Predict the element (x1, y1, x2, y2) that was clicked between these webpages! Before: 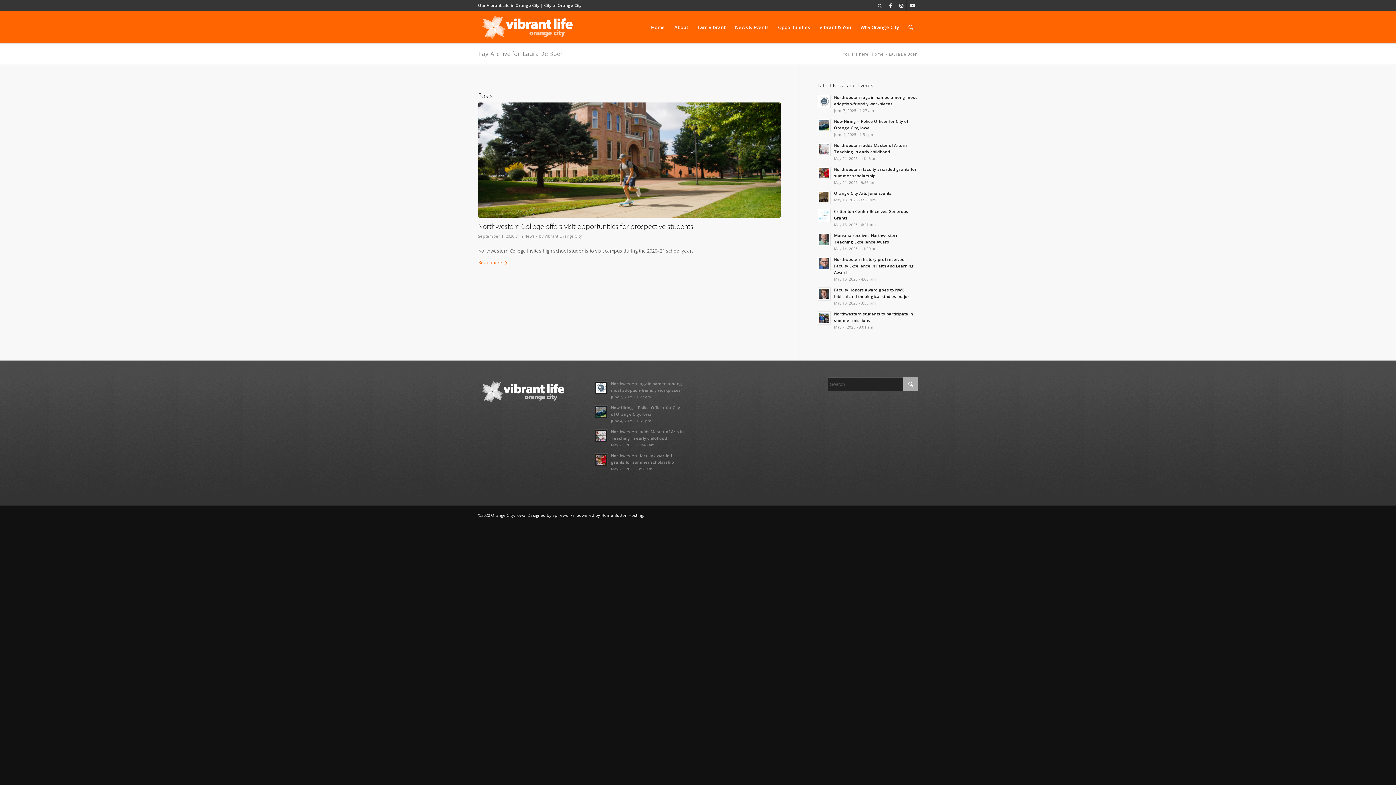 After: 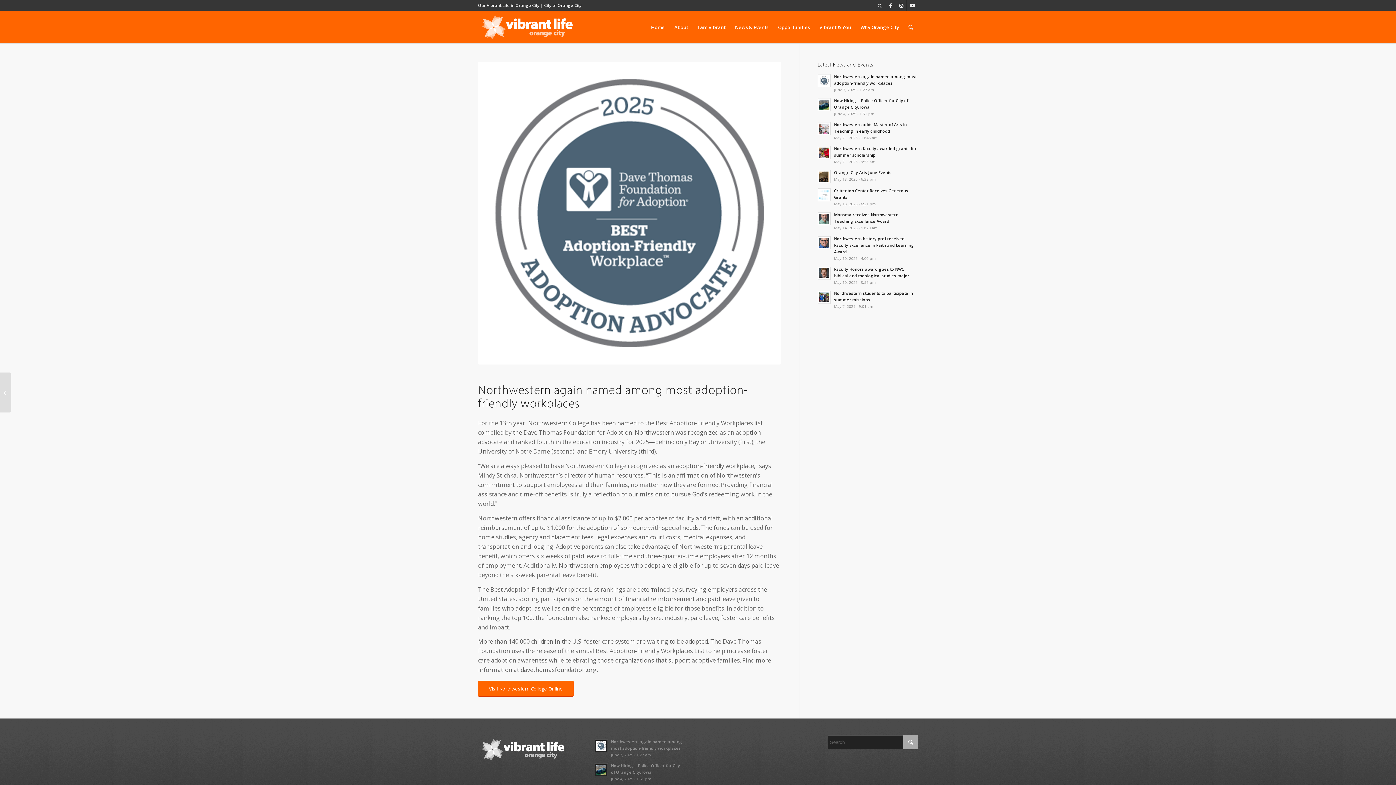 Action: bbox: (594, 381, 607, 394)